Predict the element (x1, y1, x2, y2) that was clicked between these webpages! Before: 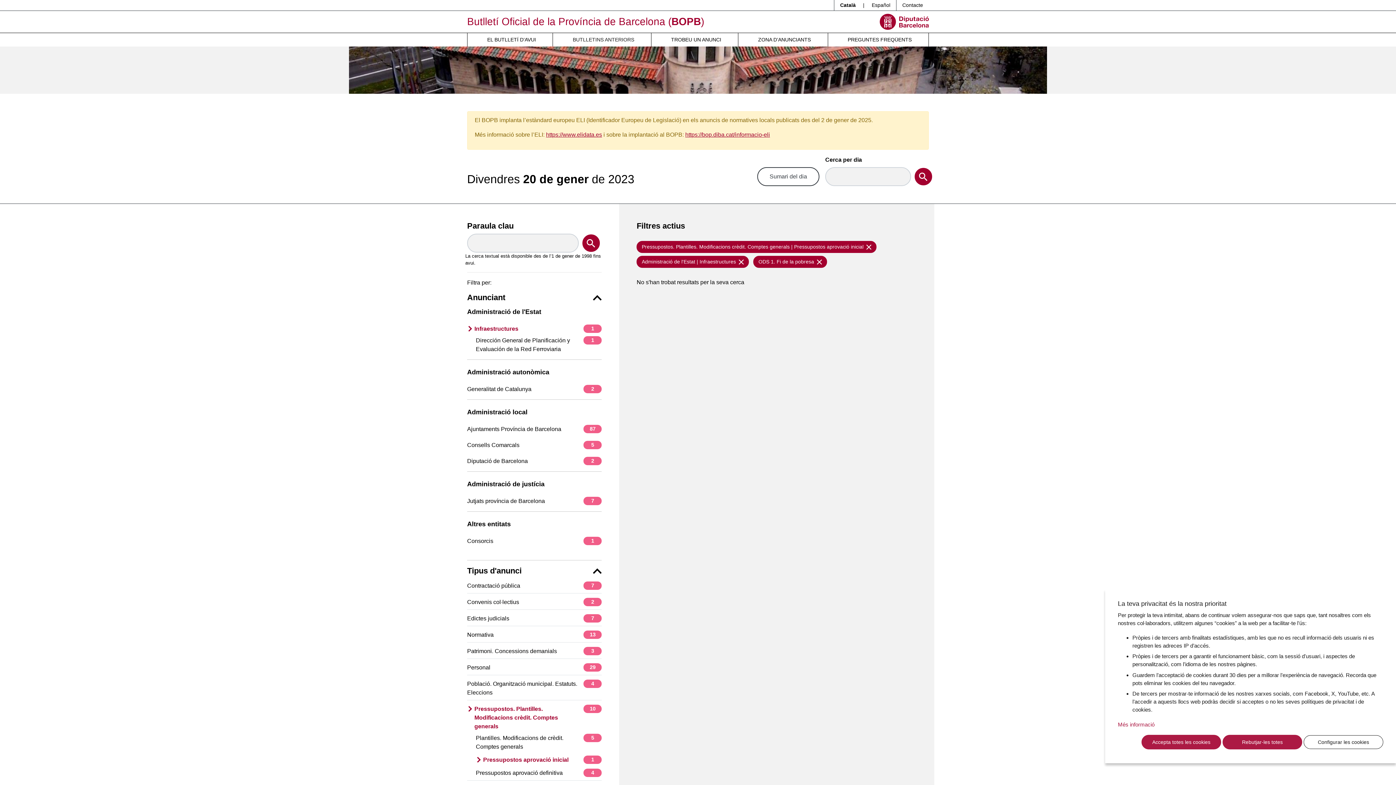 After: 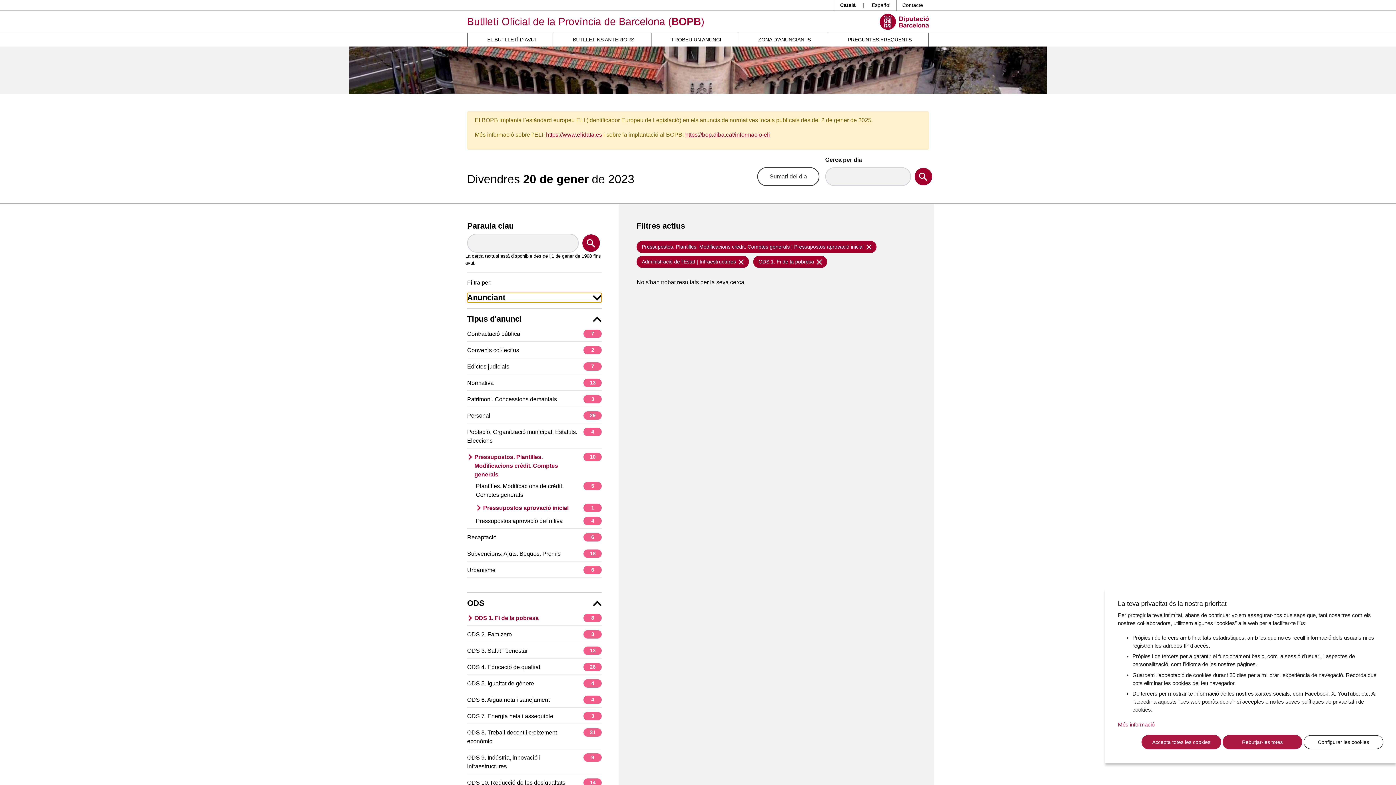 Action: bbox: (467, 293, 601, 302) label: Anunciant